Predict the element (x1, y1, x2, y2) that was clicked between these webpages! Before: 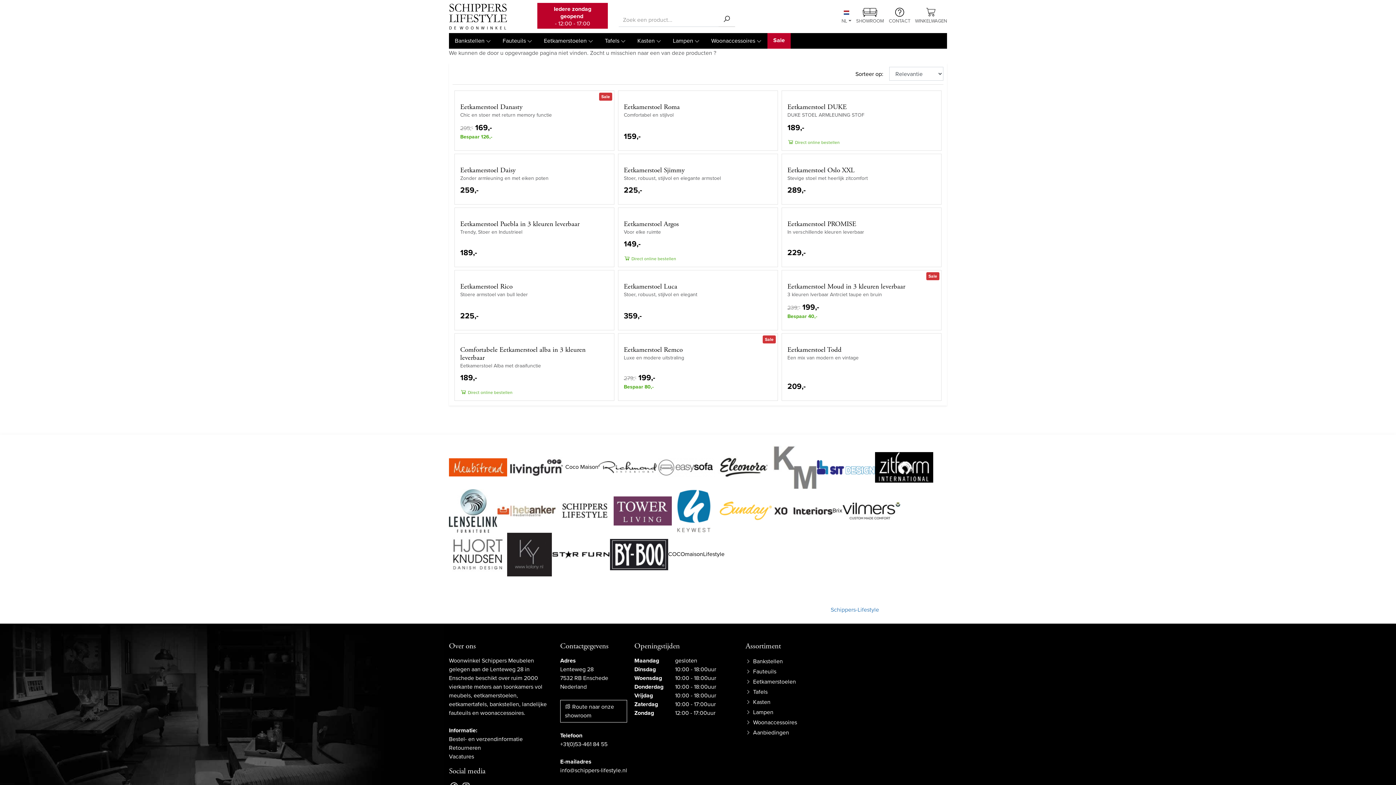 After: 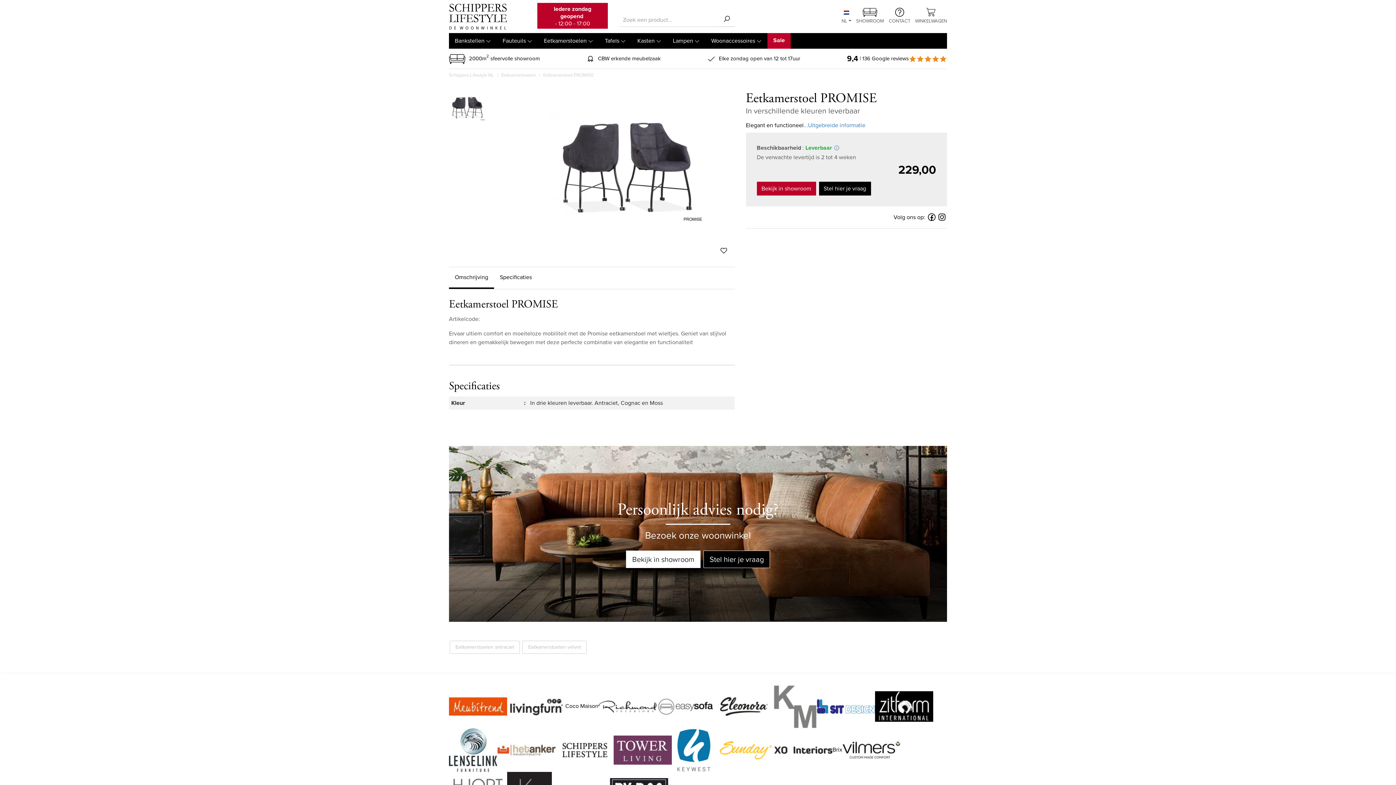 Action: bbox: (780, 207, 943, 267) label: Eetkamerstoel PROMISE

In verschillende kleuren leverbaar

229,-